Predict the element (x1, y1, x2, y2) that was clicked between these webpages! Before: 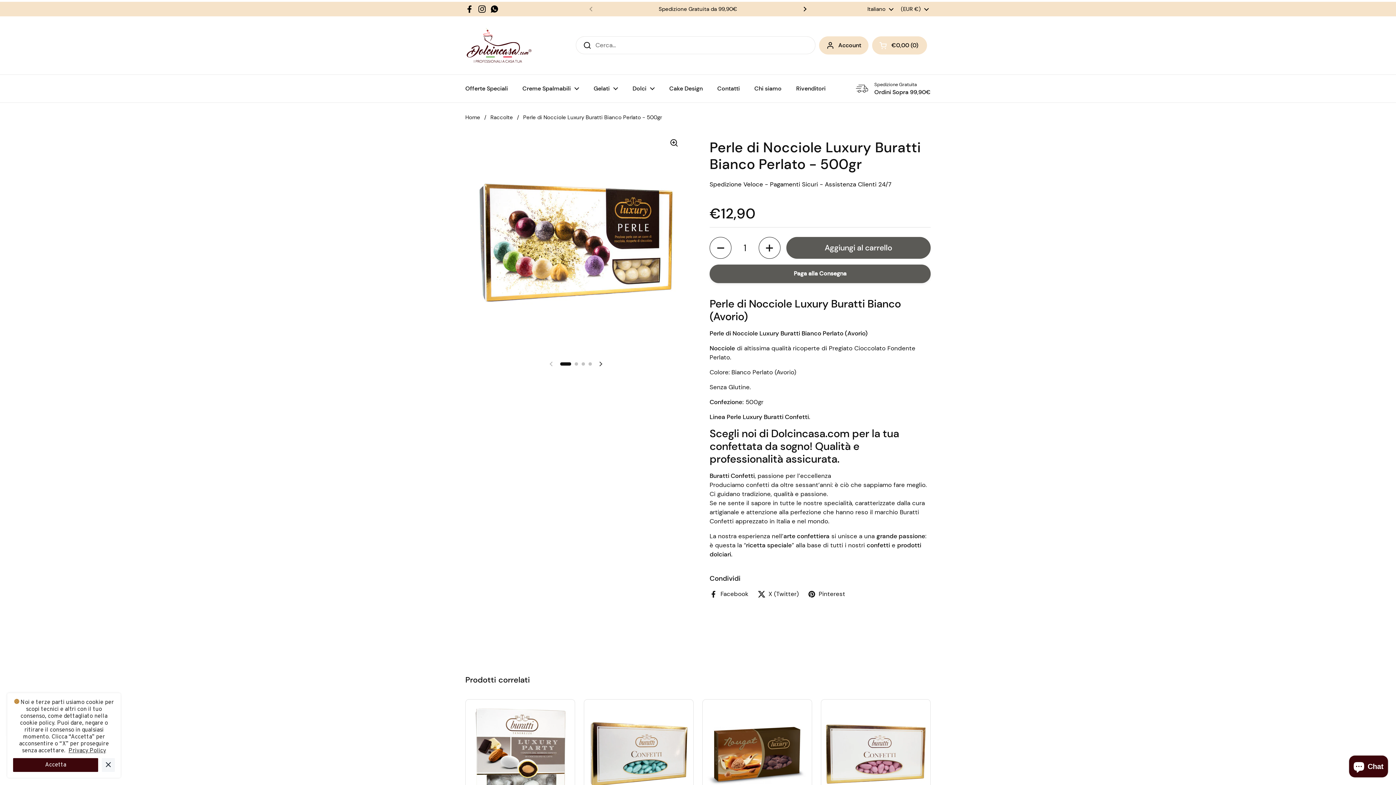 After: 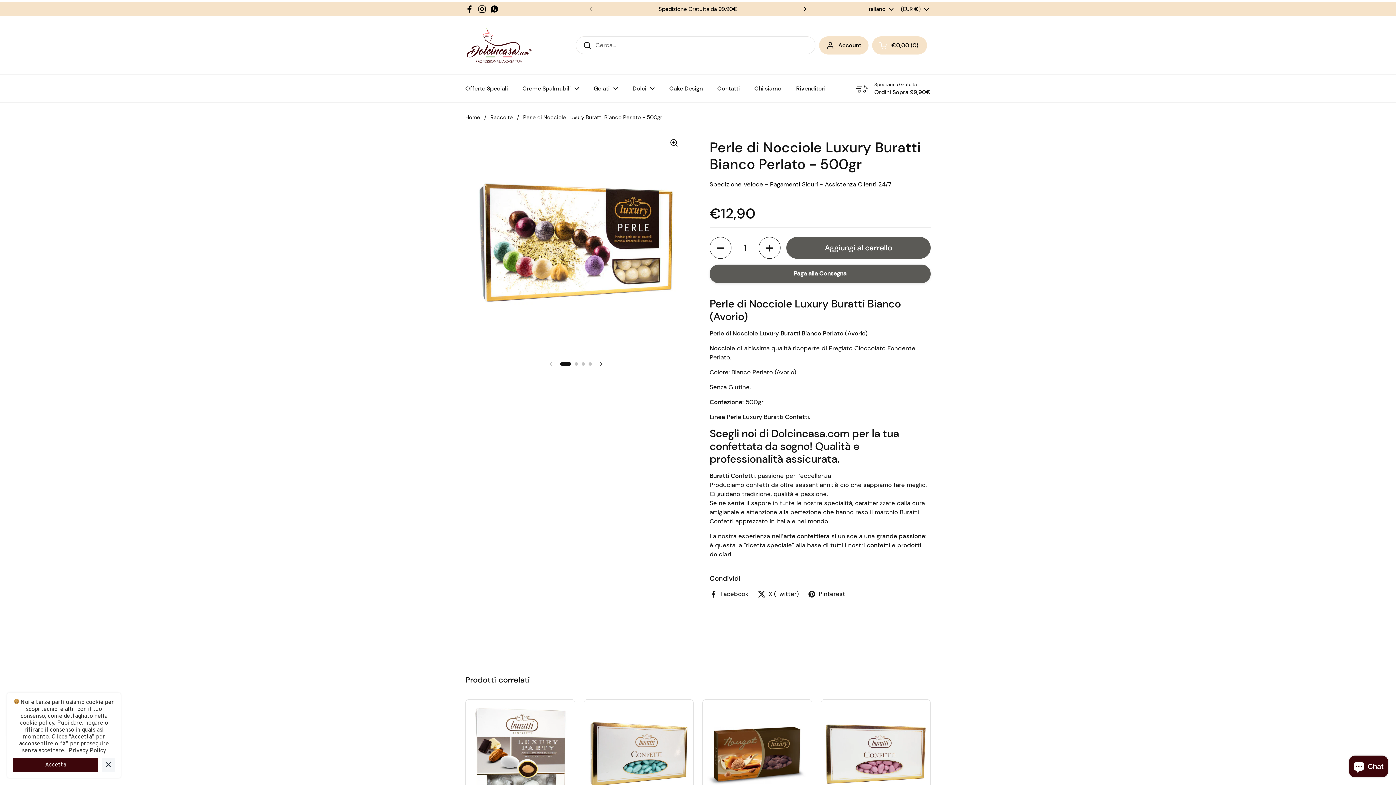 Action: label: WhatsApp bbox: (490, 4, 498, 13)